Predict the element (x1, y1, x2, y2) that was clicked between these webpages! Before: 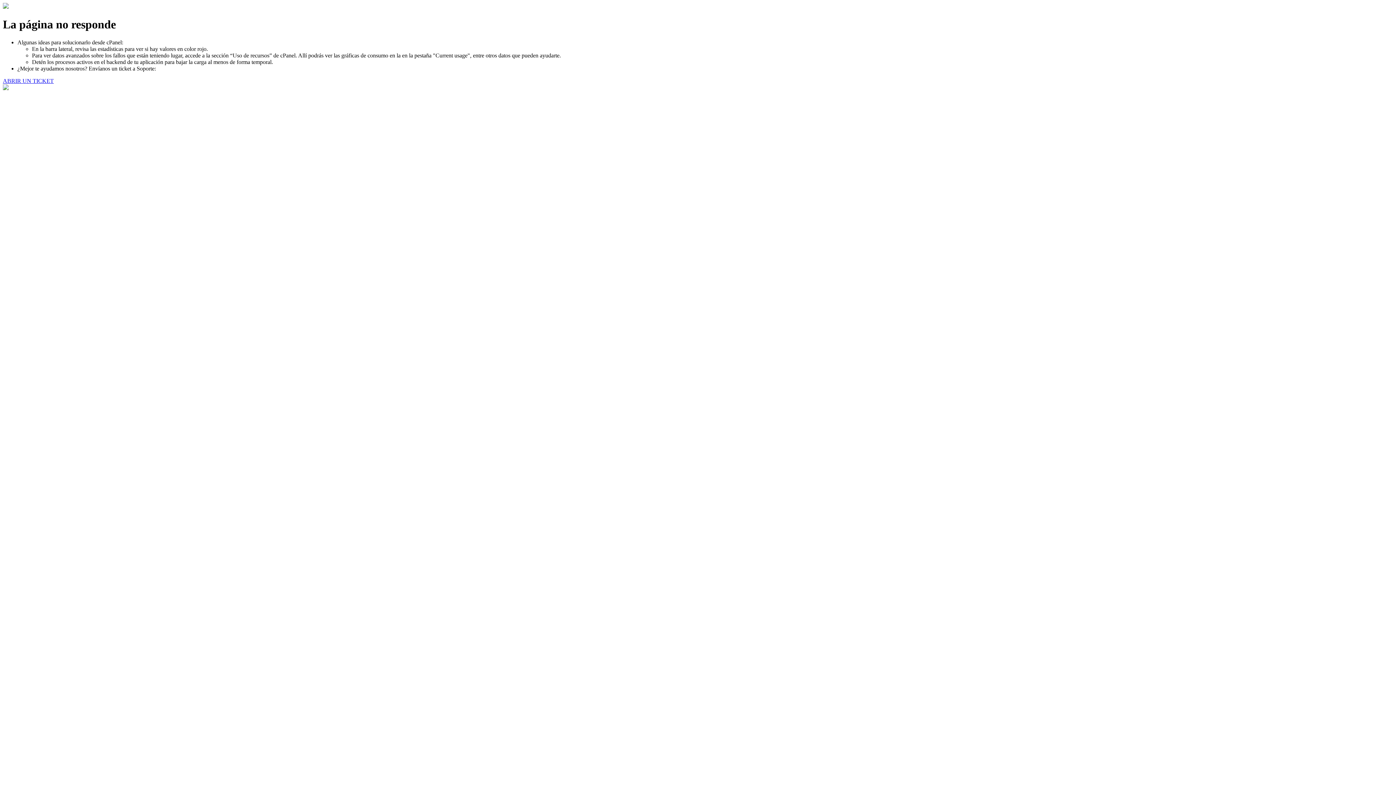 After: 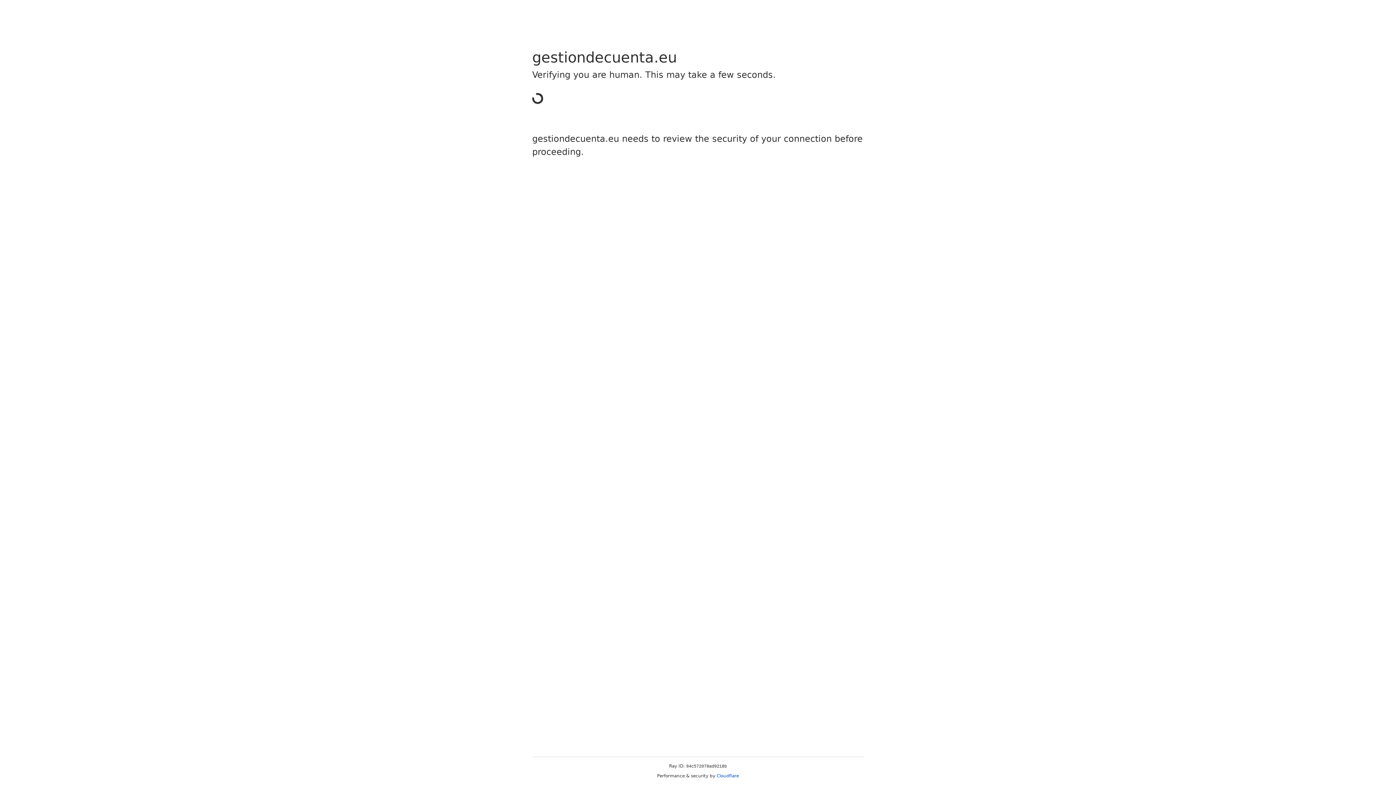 Action: bbox: (2, 77, 53, 83) label: ABRIR UN TICKET